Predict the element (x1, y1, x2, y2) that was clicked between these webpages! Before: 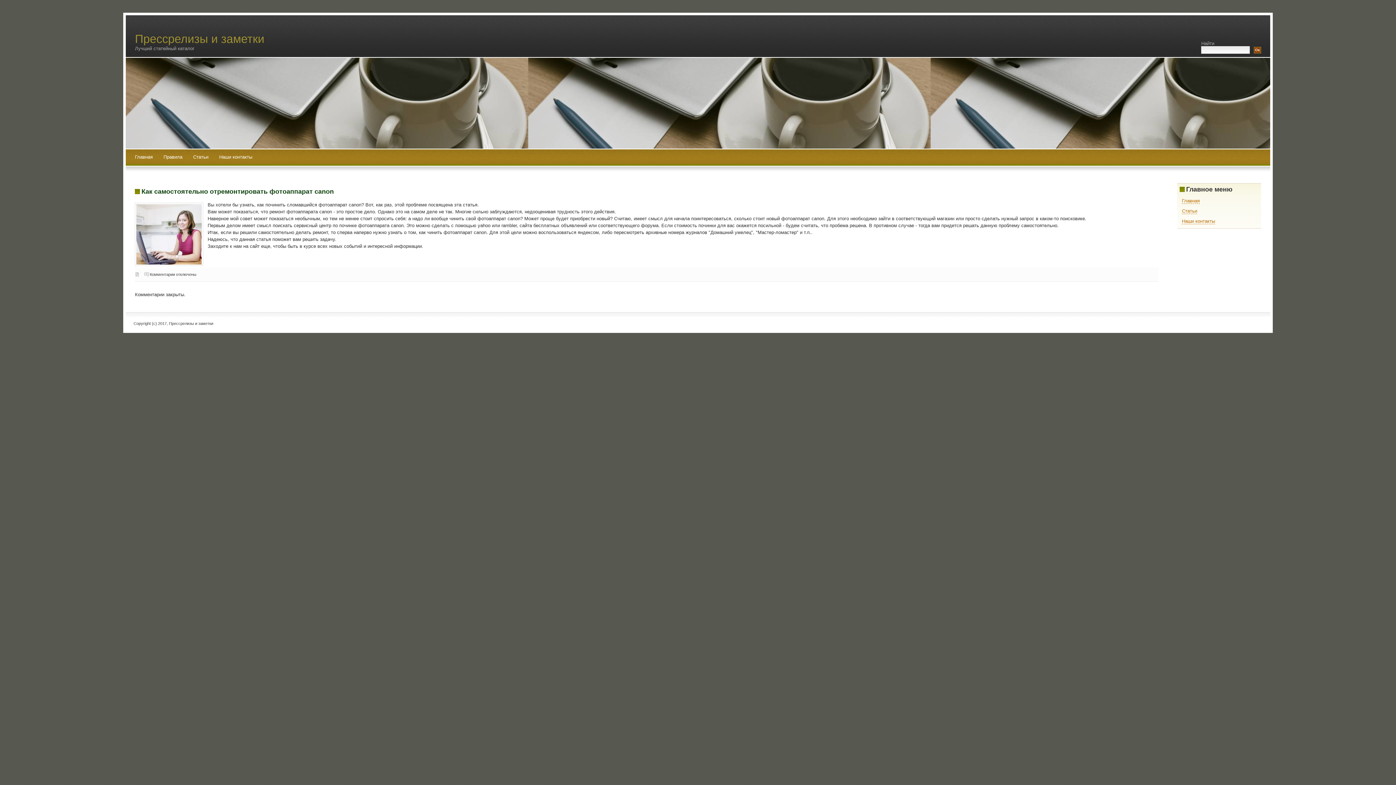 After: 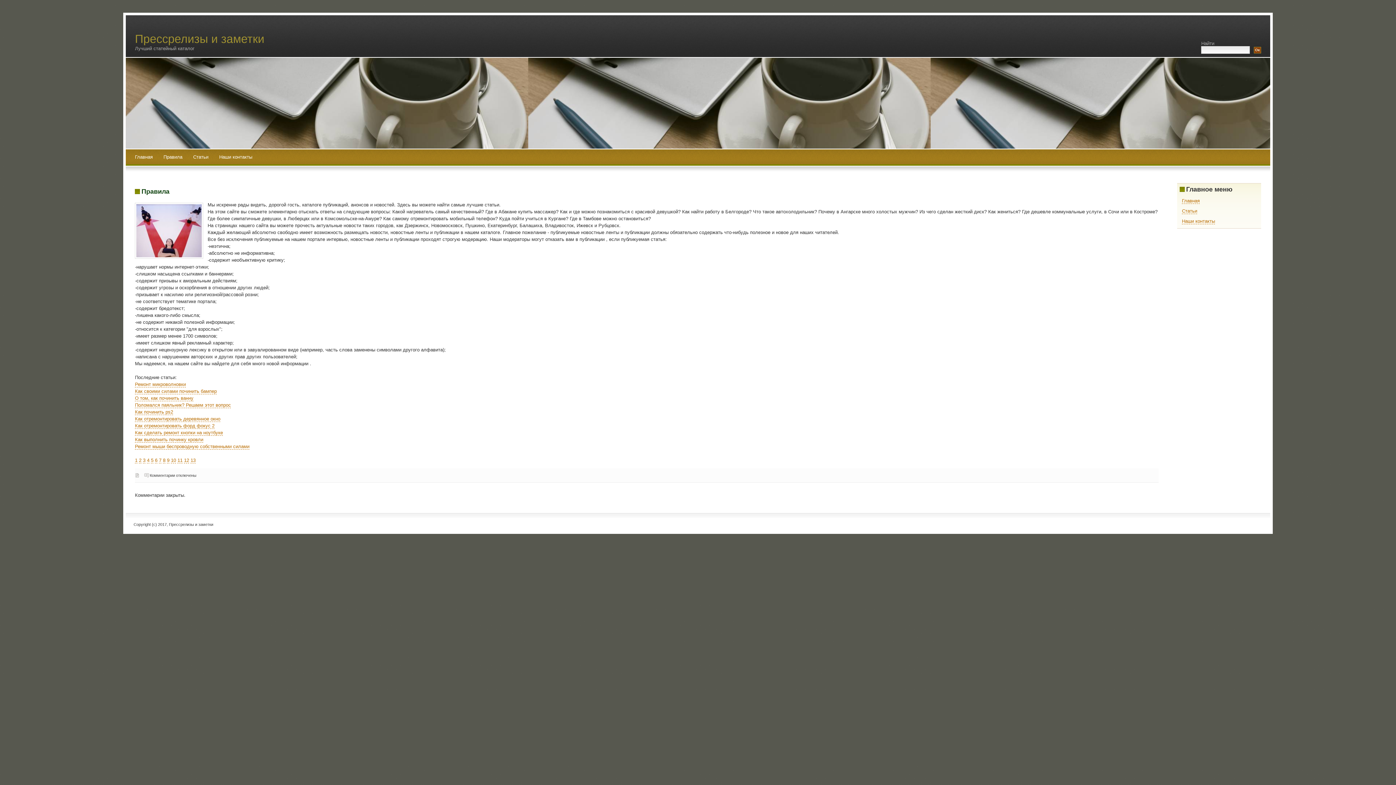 Action: bbox: (130, 151, 157, 163) label: Главная